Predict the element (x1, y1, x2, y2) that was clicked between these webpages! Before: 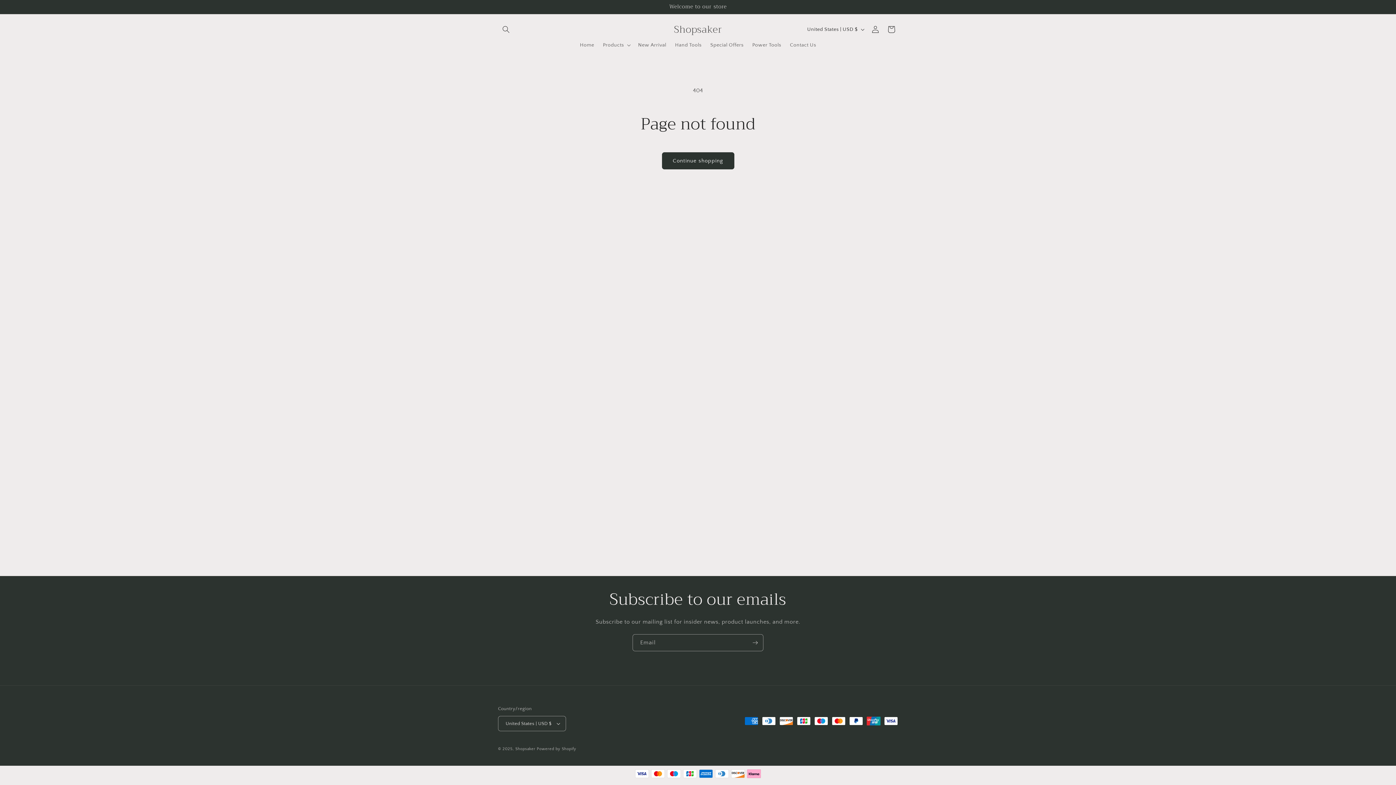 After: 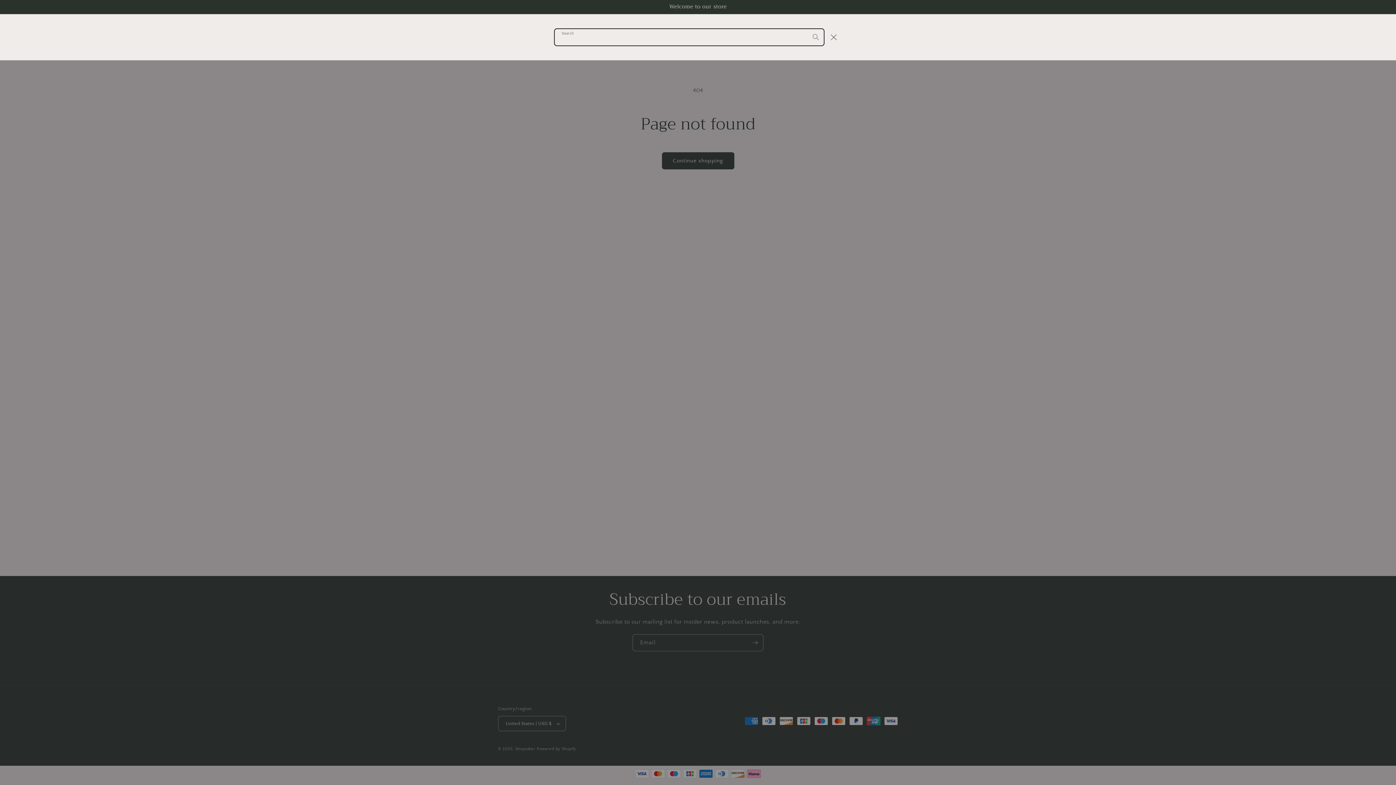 Action: label: Search bbox: (498, 21, 514, 37)